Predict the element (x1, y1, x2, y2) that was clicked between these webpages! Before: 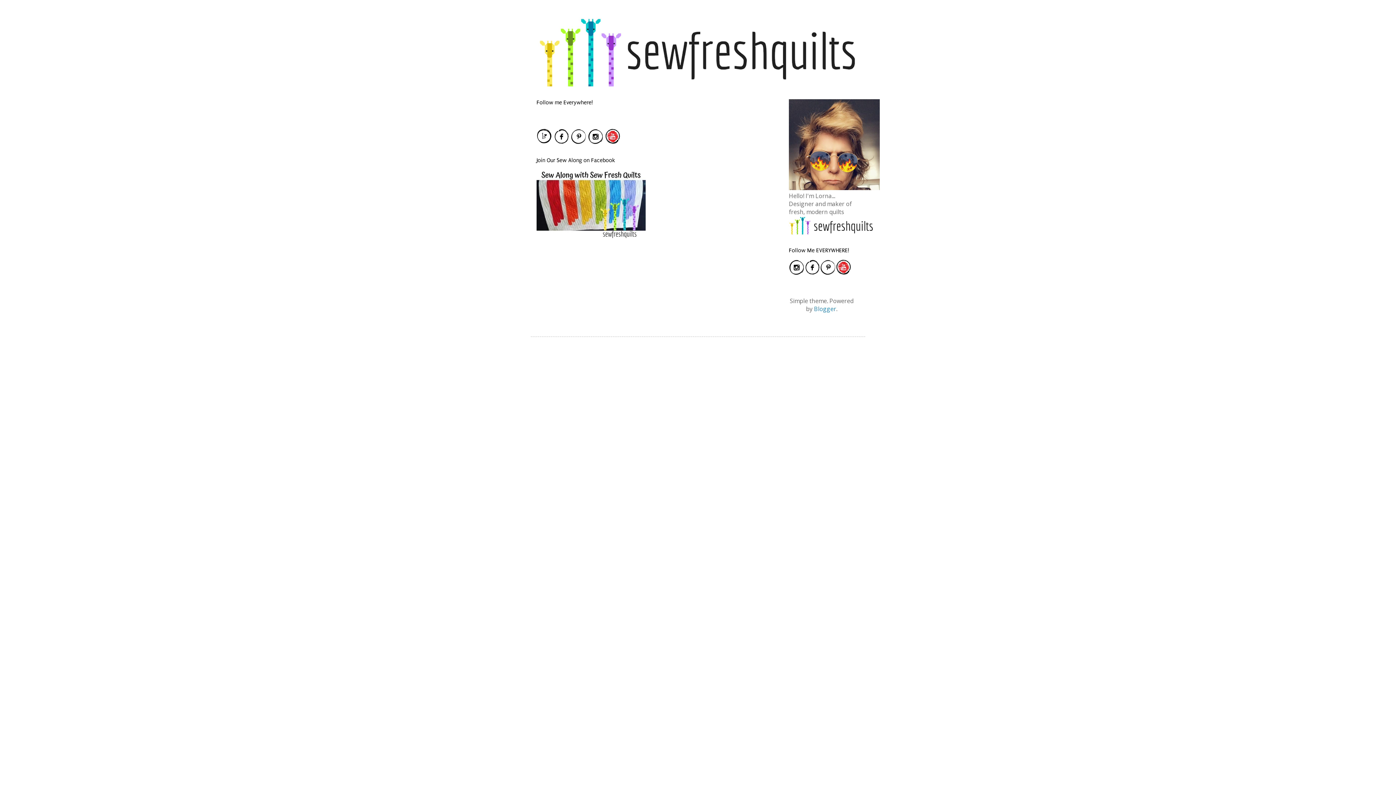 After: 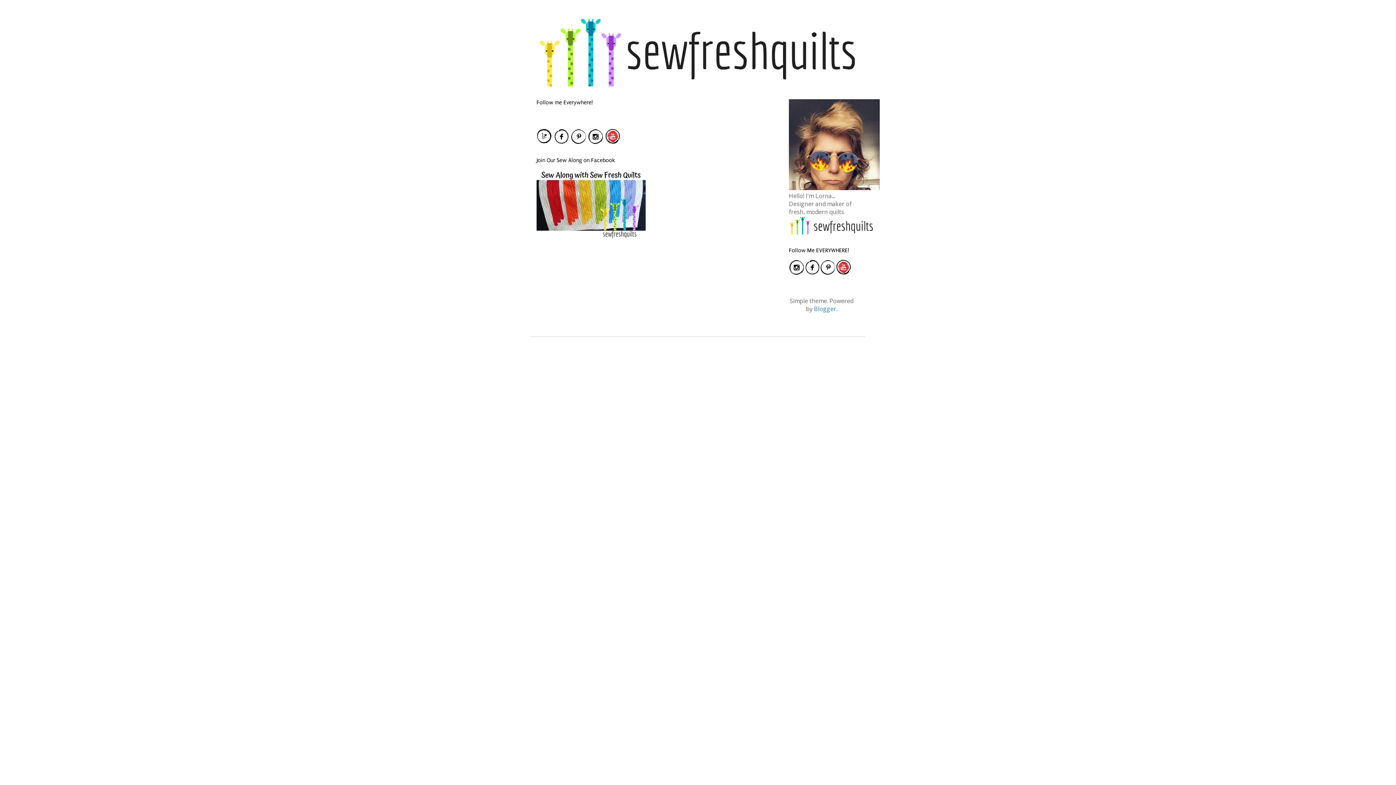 Action: bbox: (530, 14, 865, 86)